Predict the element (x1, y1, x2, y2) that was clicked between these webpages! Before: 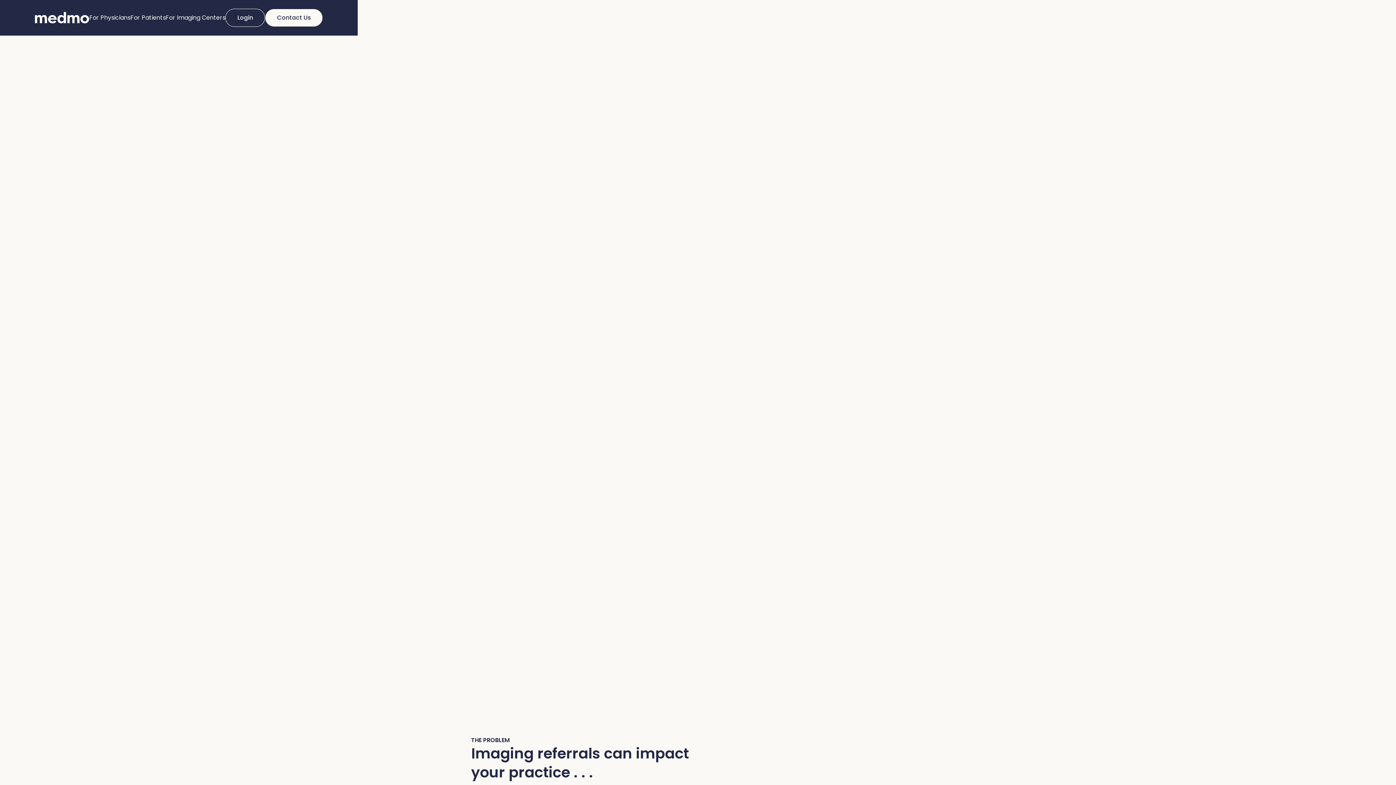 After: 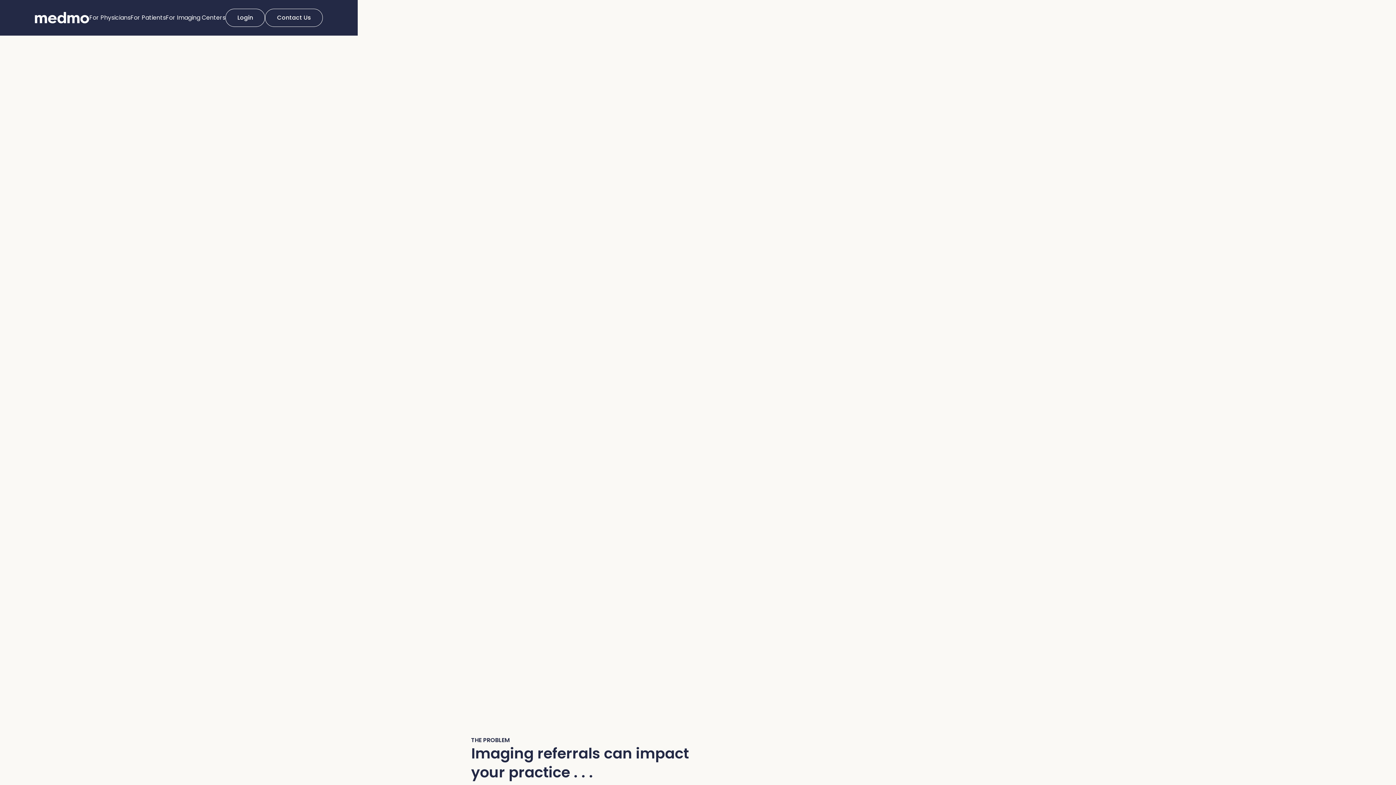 Action: label: Contact Us bbox: (265, 8, 323, 26)